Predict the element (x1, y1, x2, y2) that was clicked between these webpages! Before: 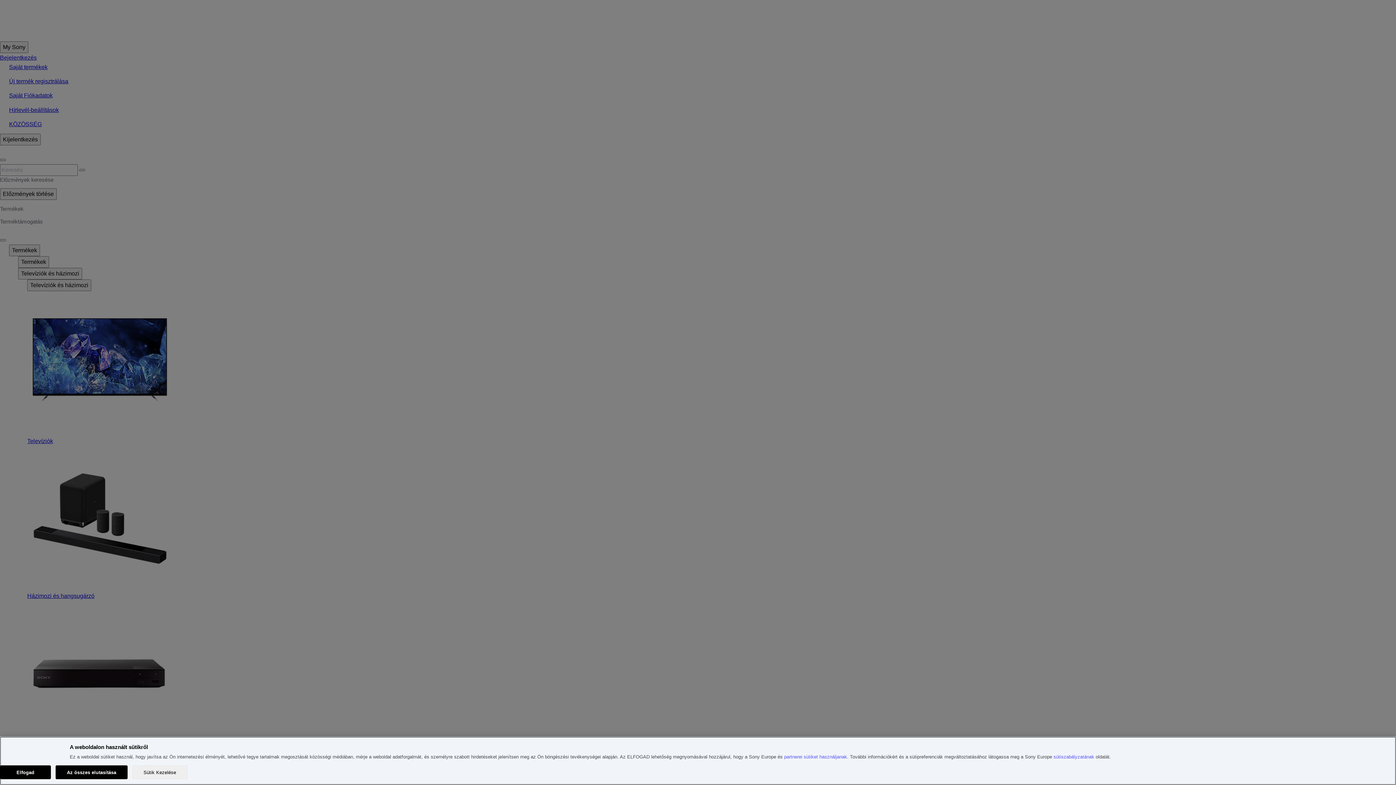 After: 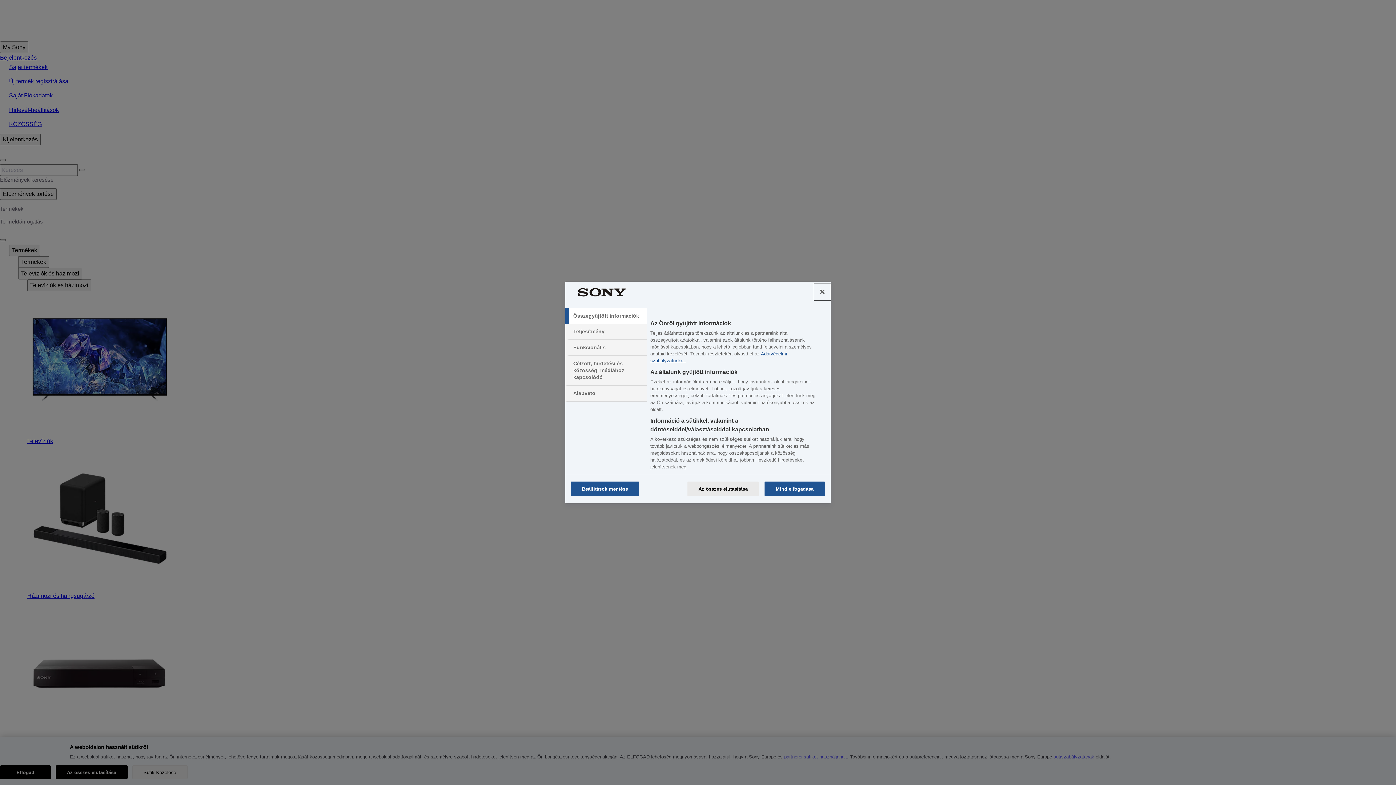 Action: bbox: (132, 765, 187, 779) label: Sütik Kezelése